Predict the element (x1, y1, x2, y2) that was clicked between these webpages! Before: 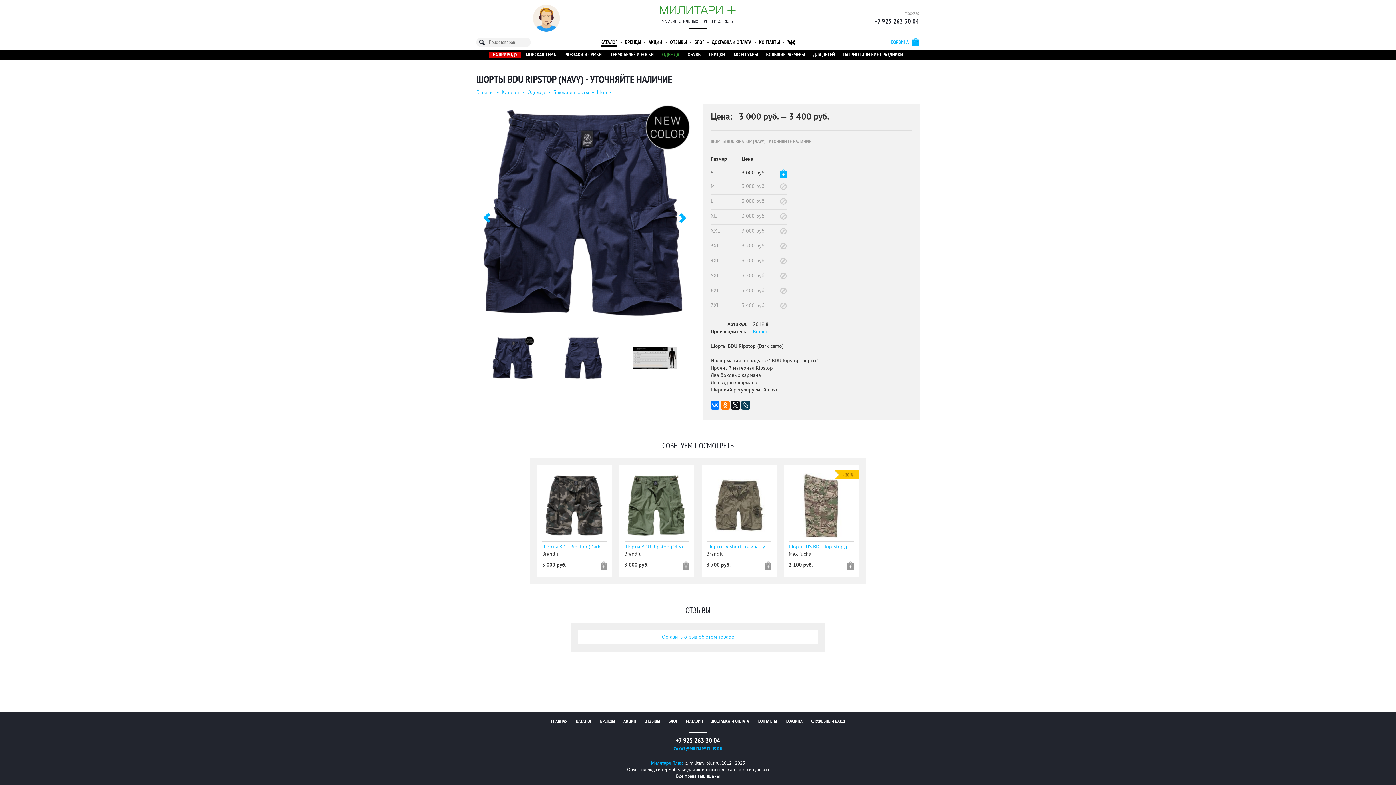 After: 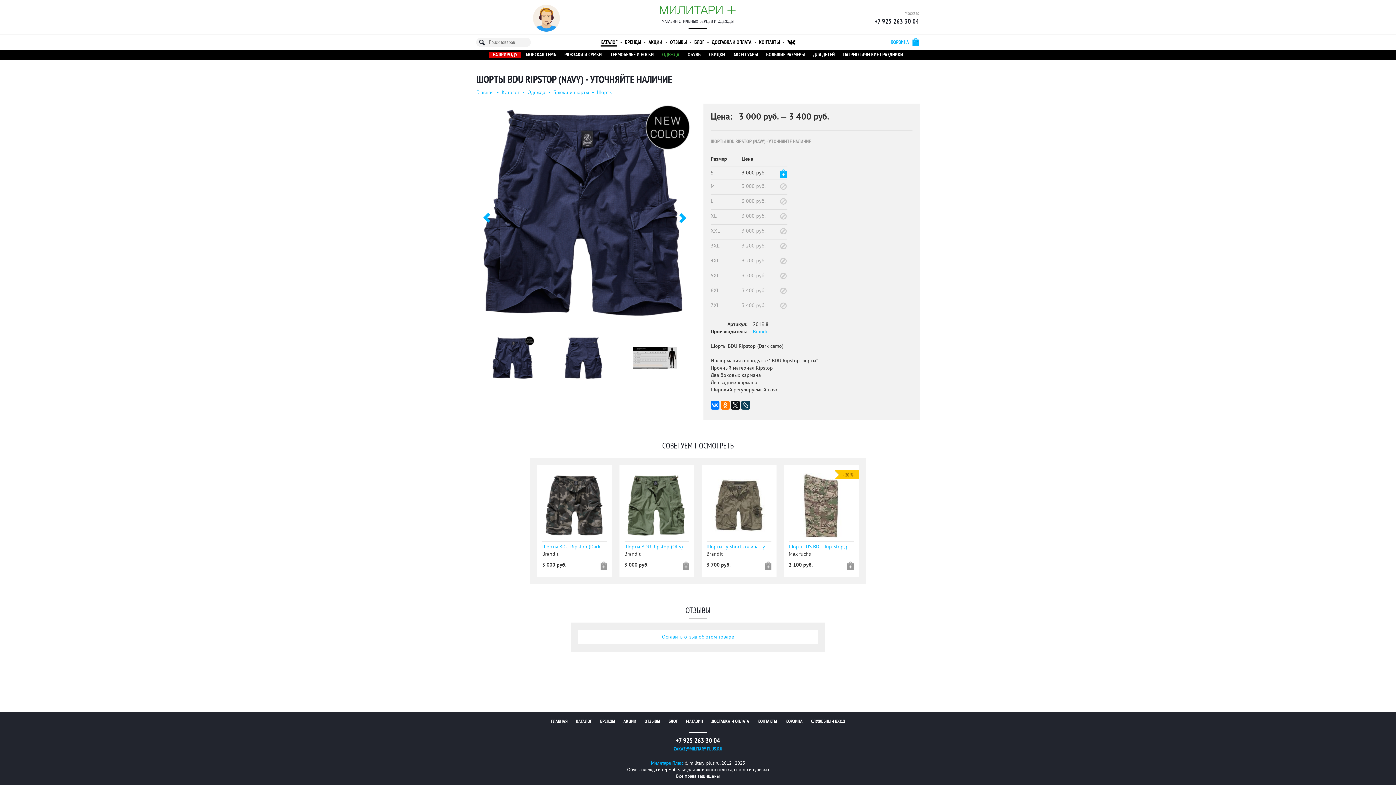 Action: bbox: (787, 39, 795, 45)